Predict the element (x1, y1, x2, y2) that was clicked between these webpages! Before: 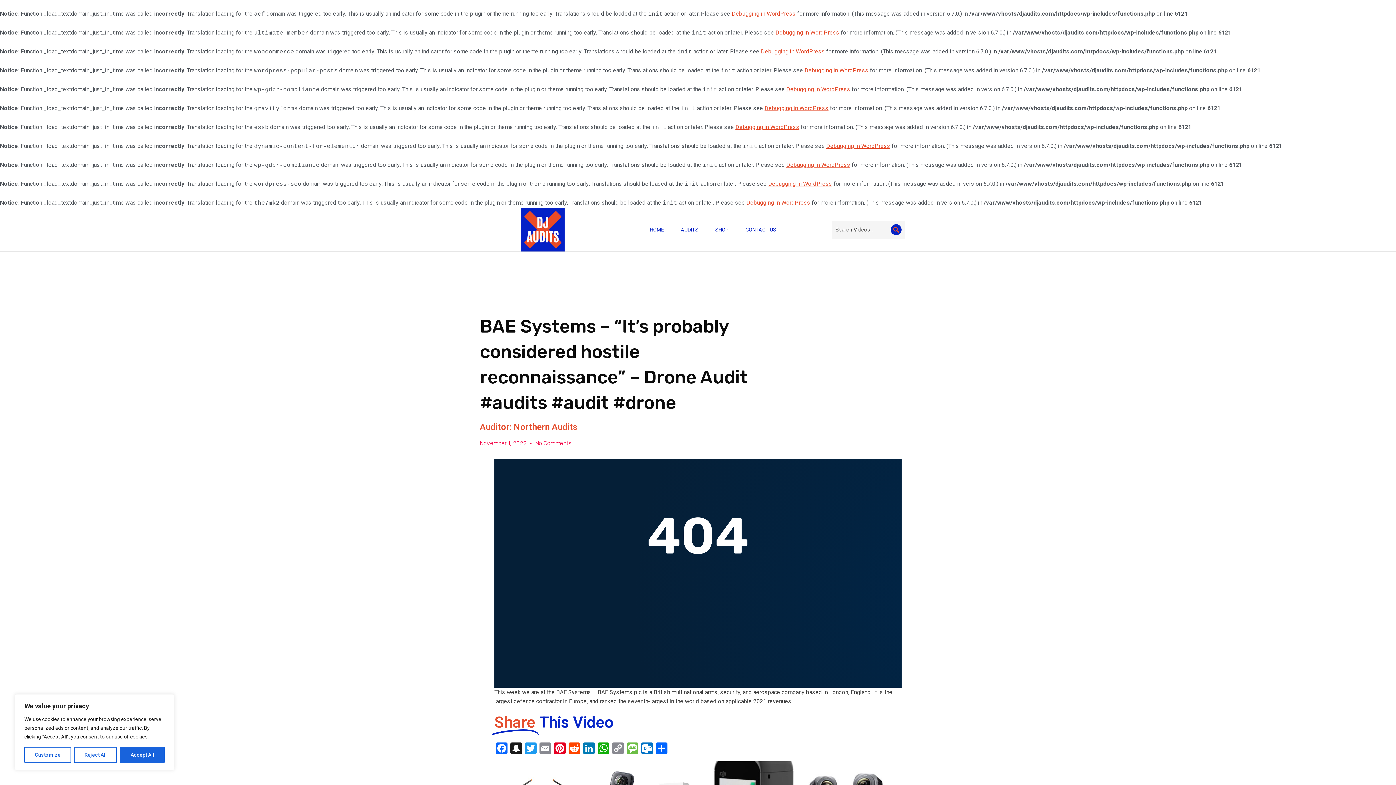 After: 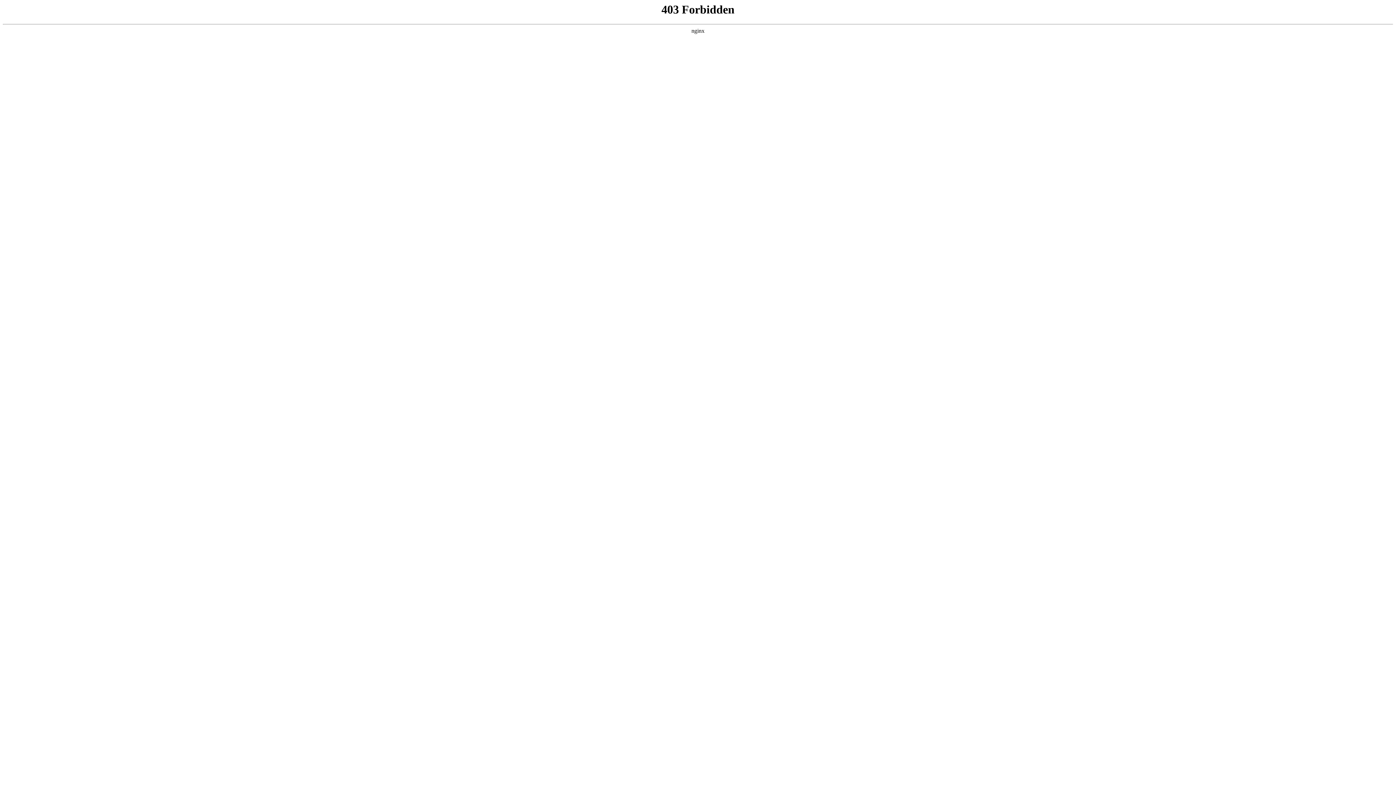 Action: bbox: (775, 29, 839, 36) label: Debugging in WordPress